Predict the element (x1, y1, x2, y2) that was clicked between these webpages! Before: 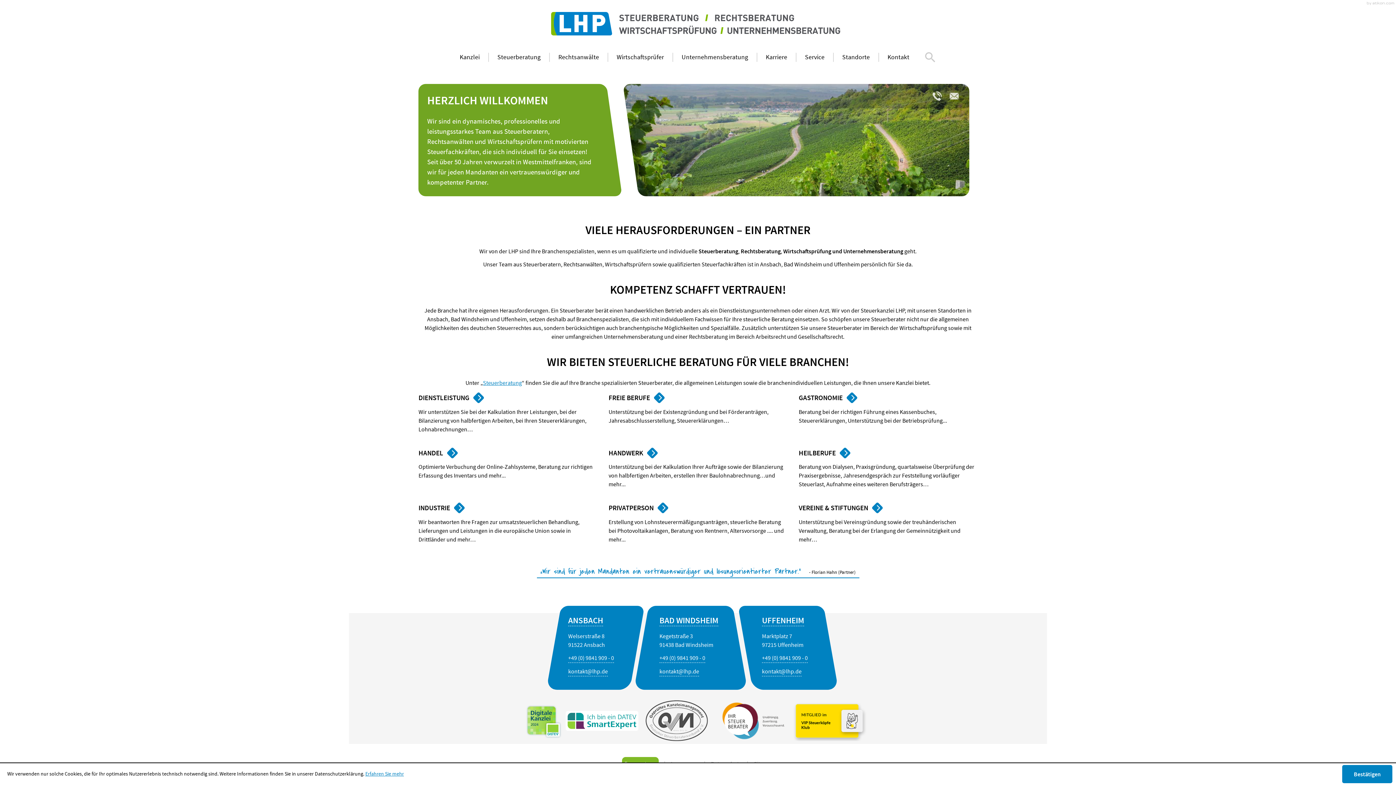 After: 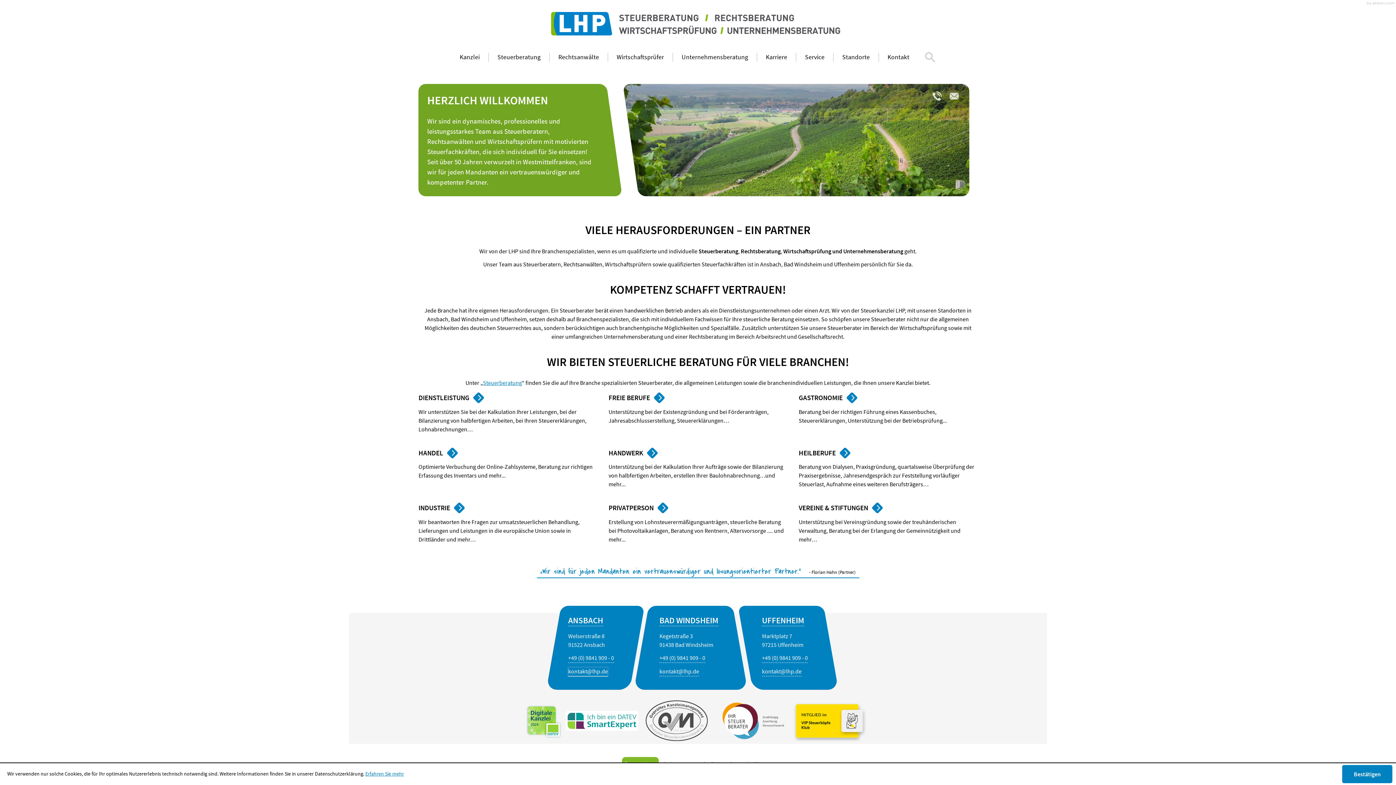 Action: bbox: (568, 667, 608, 676) label: E-Mail: kontakt@lhp.de